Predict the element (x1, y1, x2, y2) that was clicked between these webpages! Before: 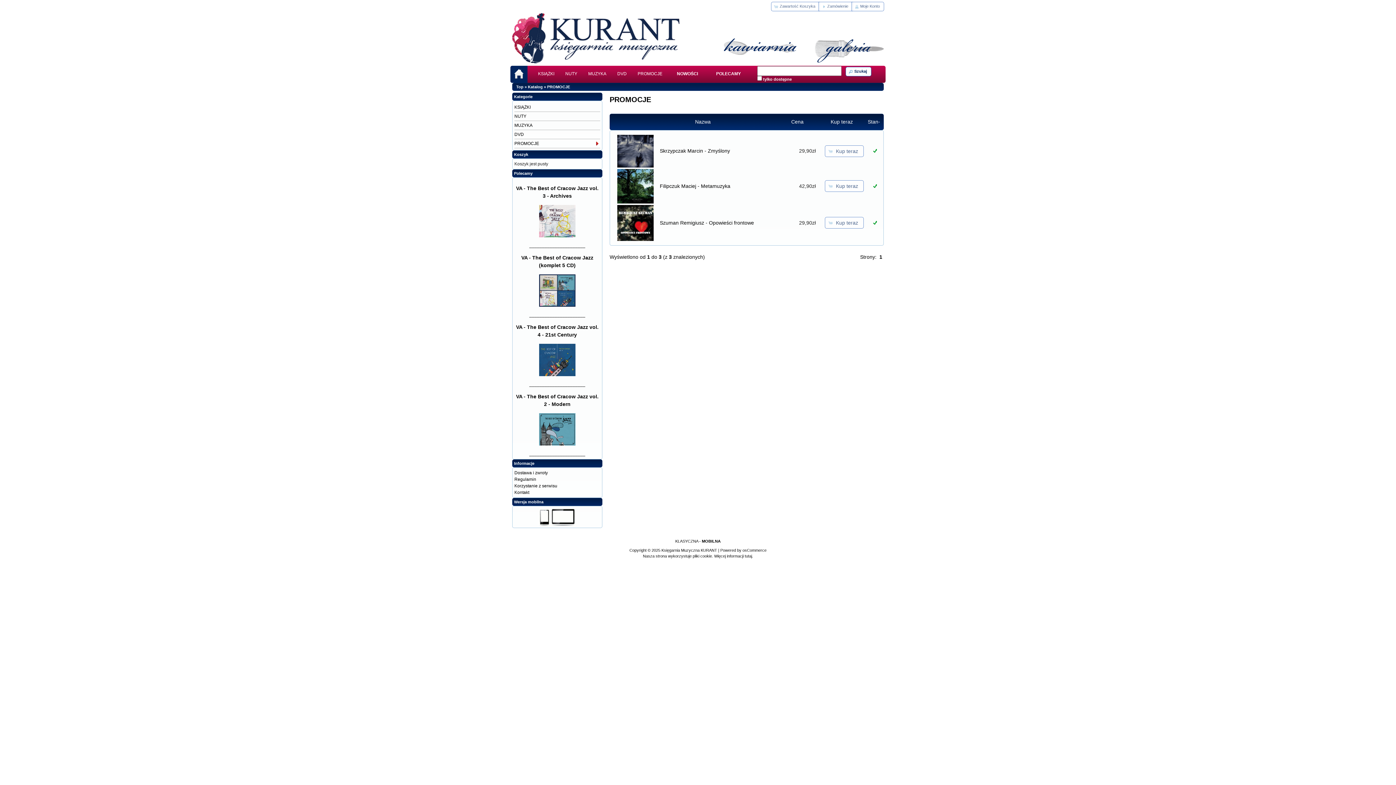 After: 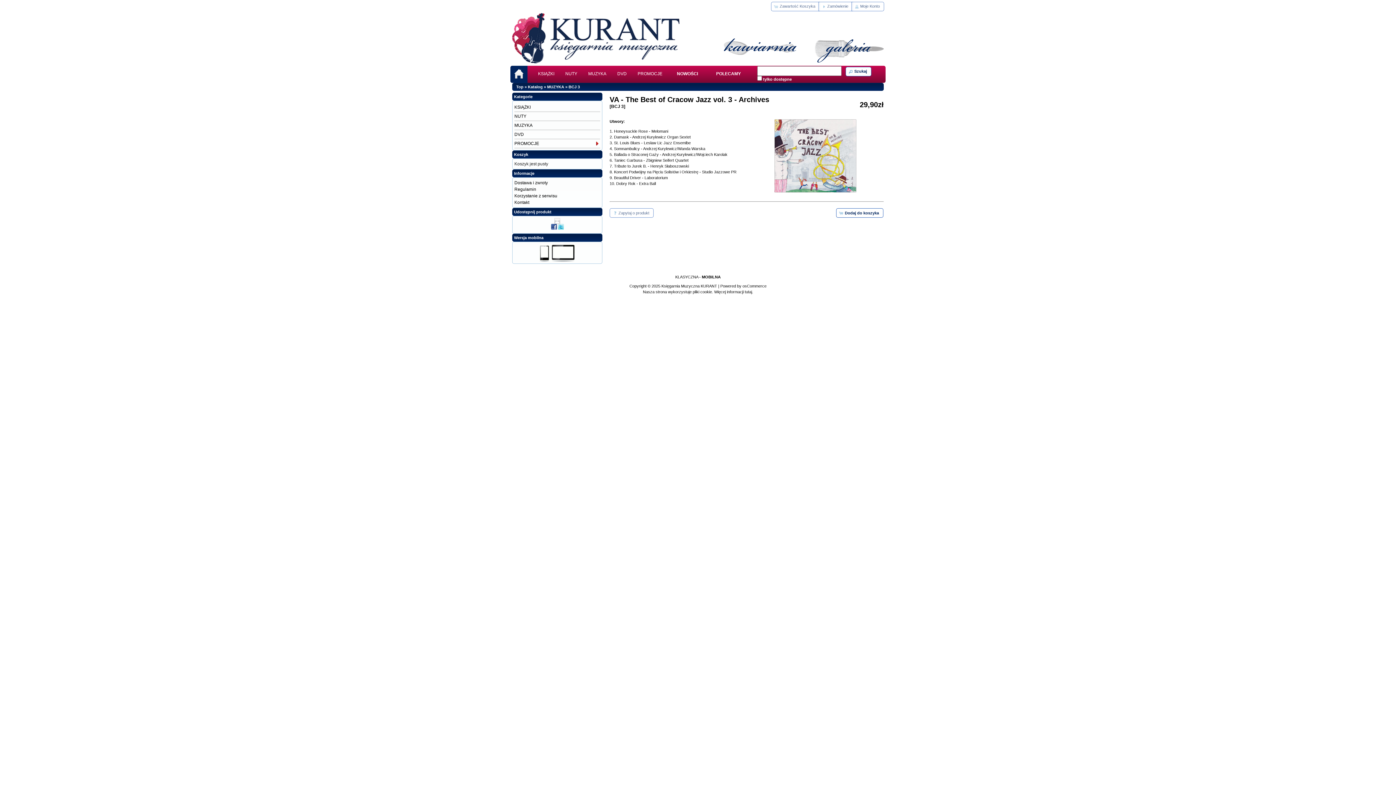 Action: bbox: (539, 233, 575, 238)